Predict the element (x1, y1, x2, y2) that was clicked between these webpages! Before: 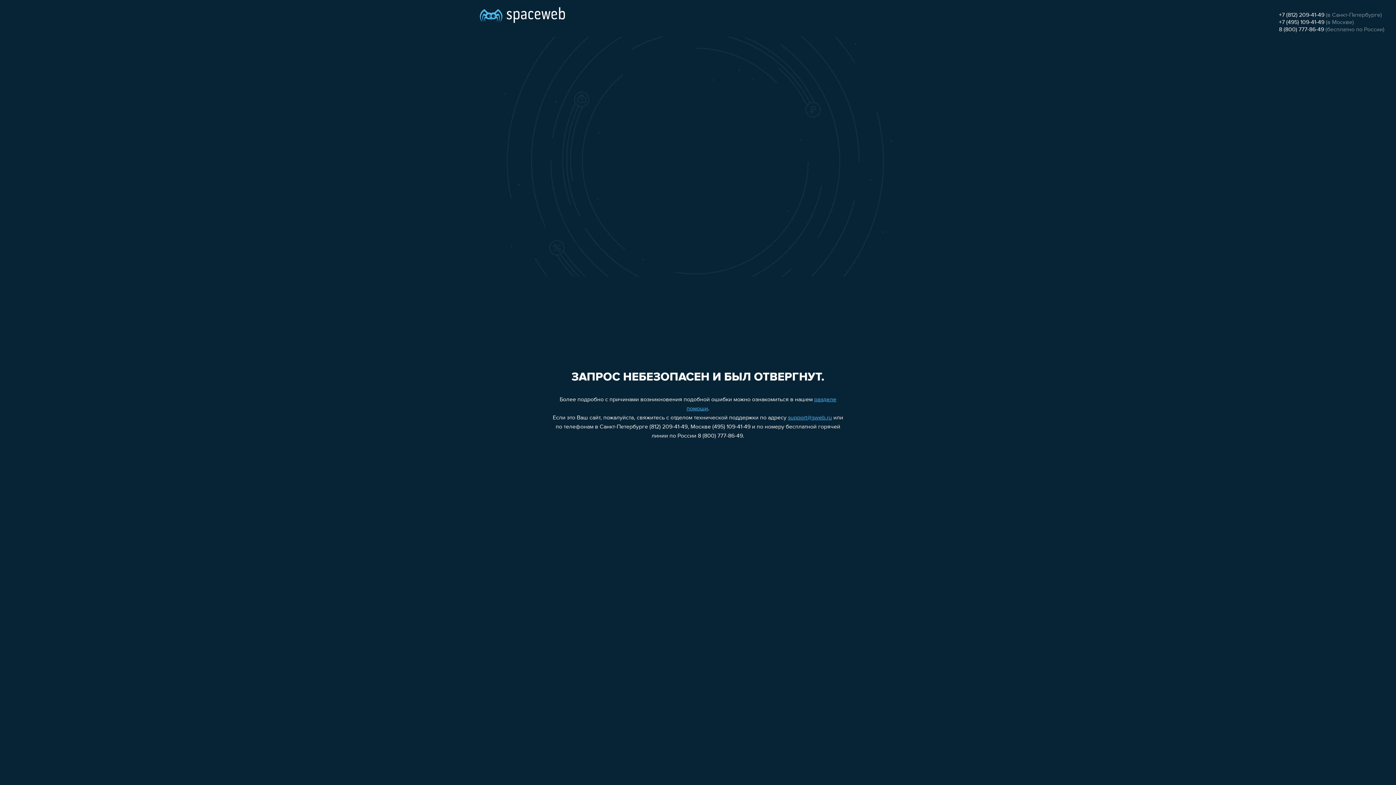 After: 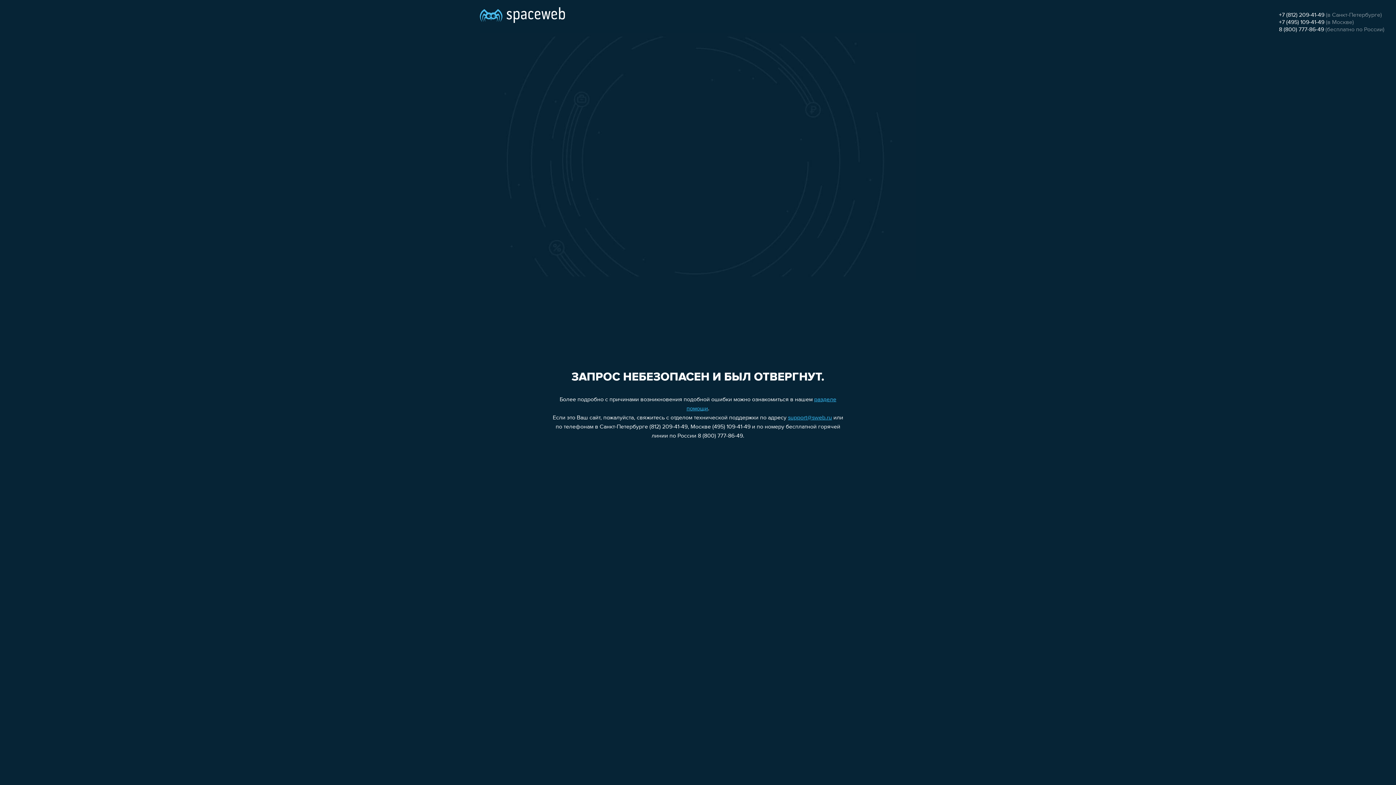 Action: bbox: (788, 415, 832, 421) label: support@sweb.ru